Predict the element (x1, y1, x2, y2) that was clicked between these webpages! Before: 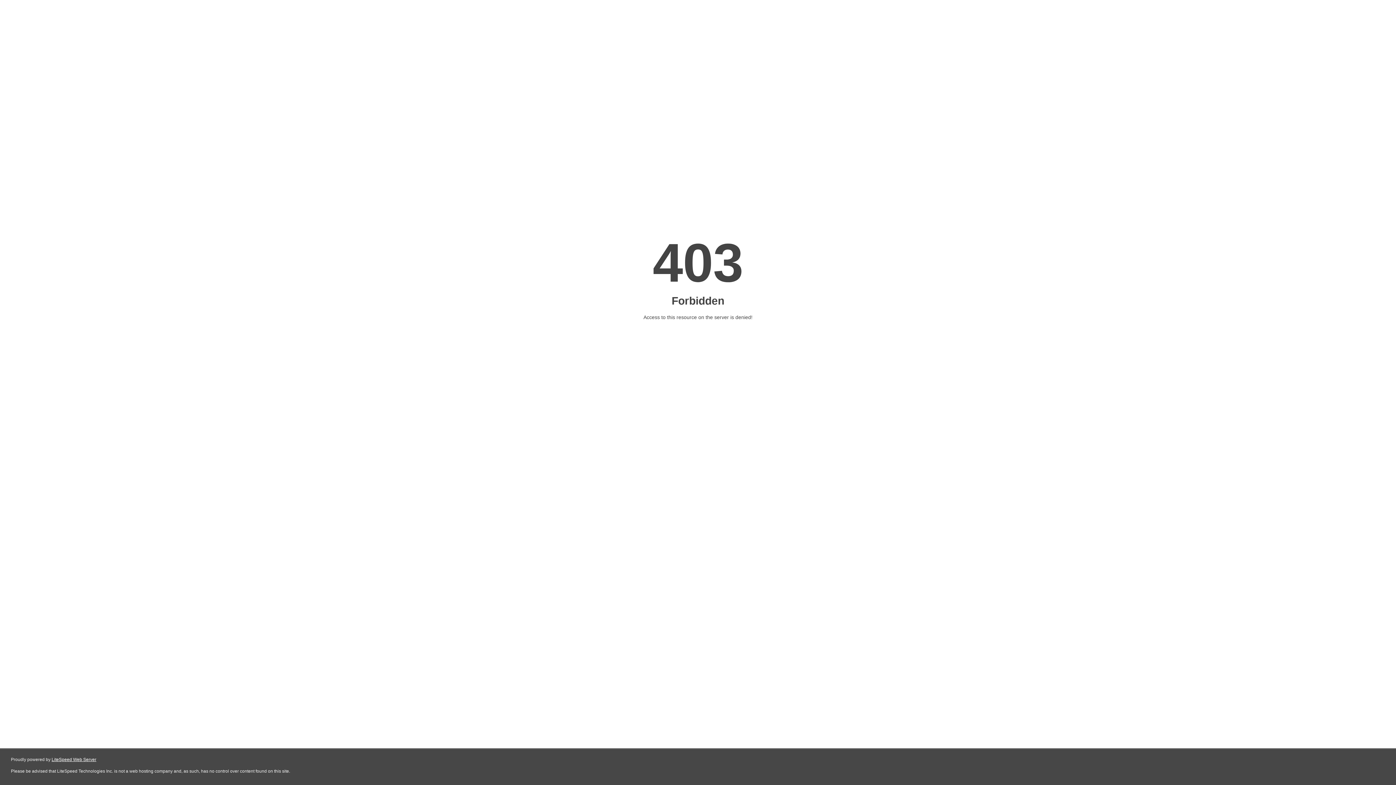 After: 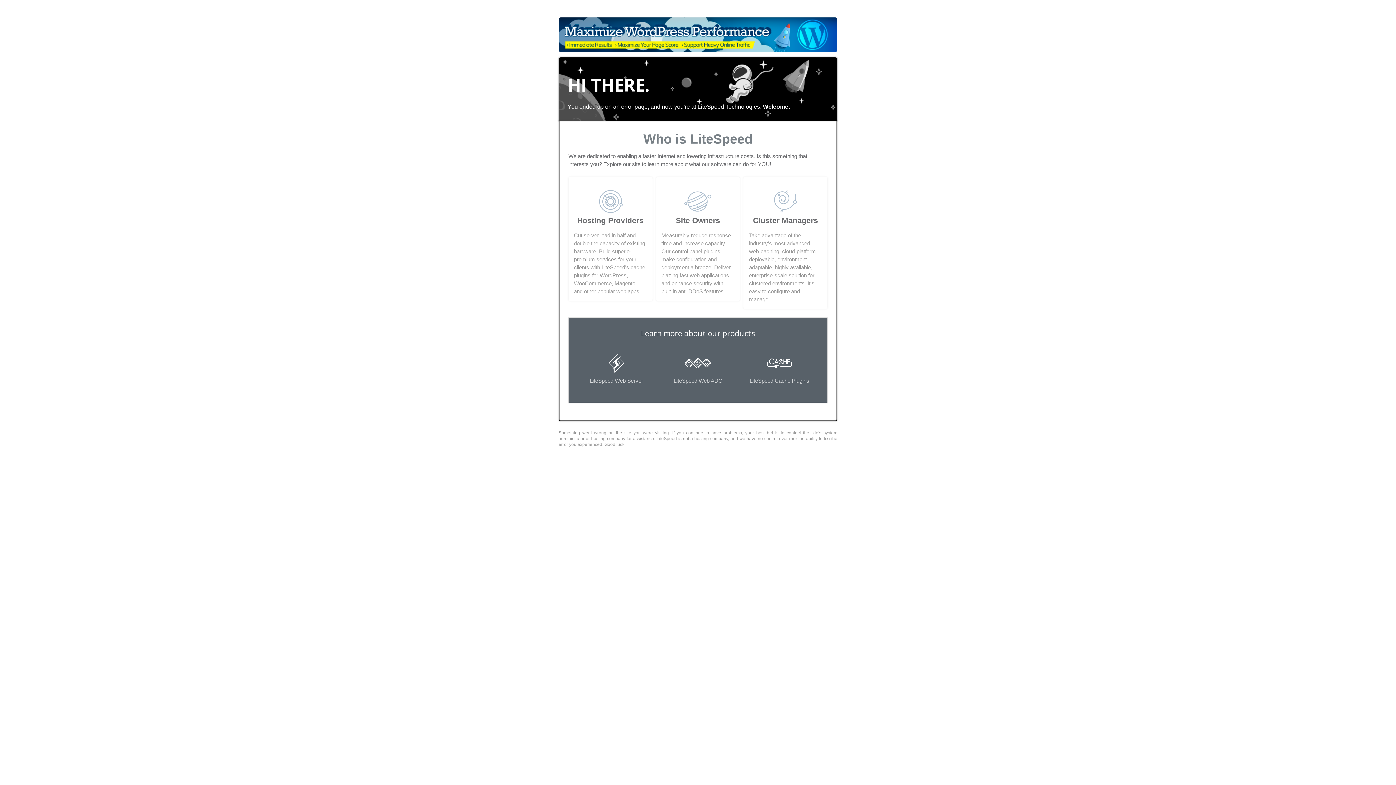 Action: label: LiteSpeed Web Server bbox: (51, 757, 96, 762)